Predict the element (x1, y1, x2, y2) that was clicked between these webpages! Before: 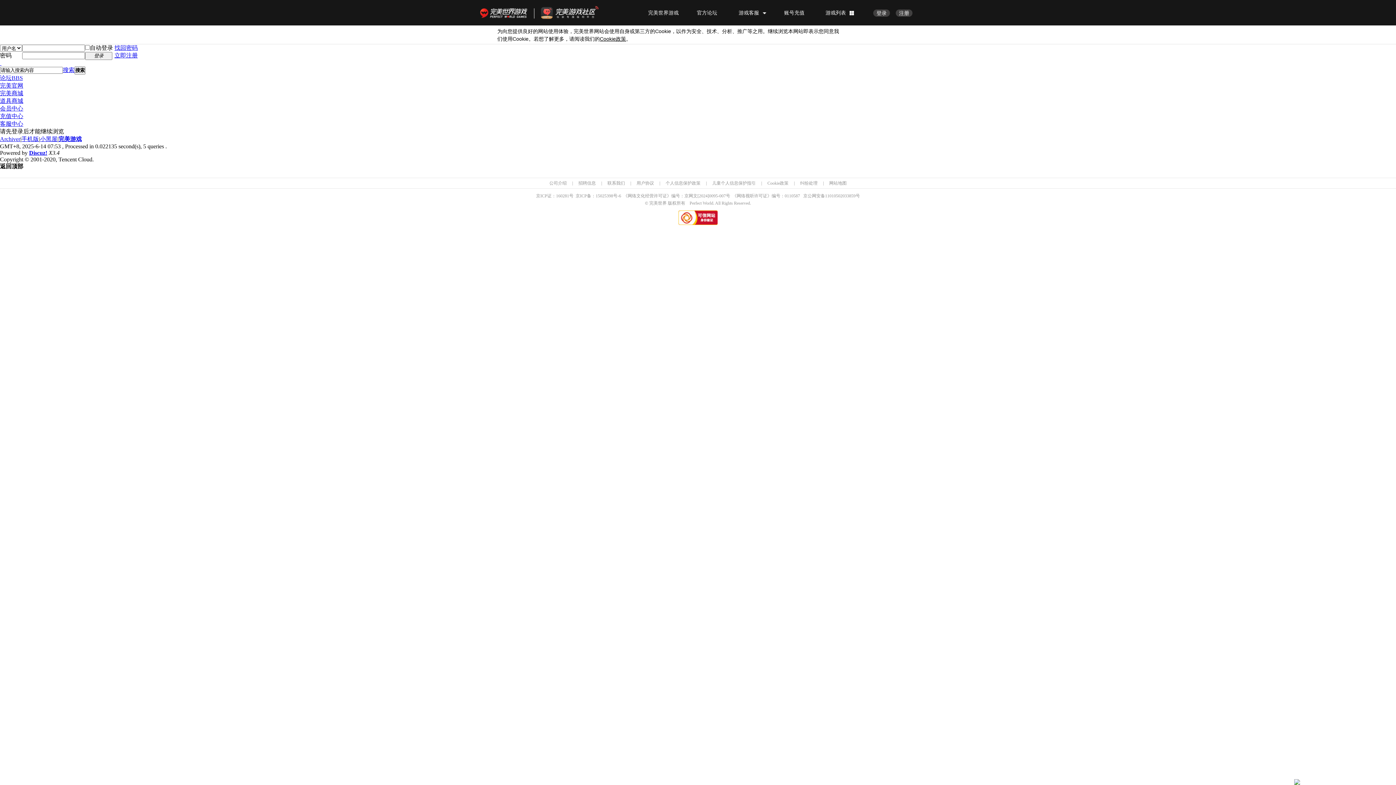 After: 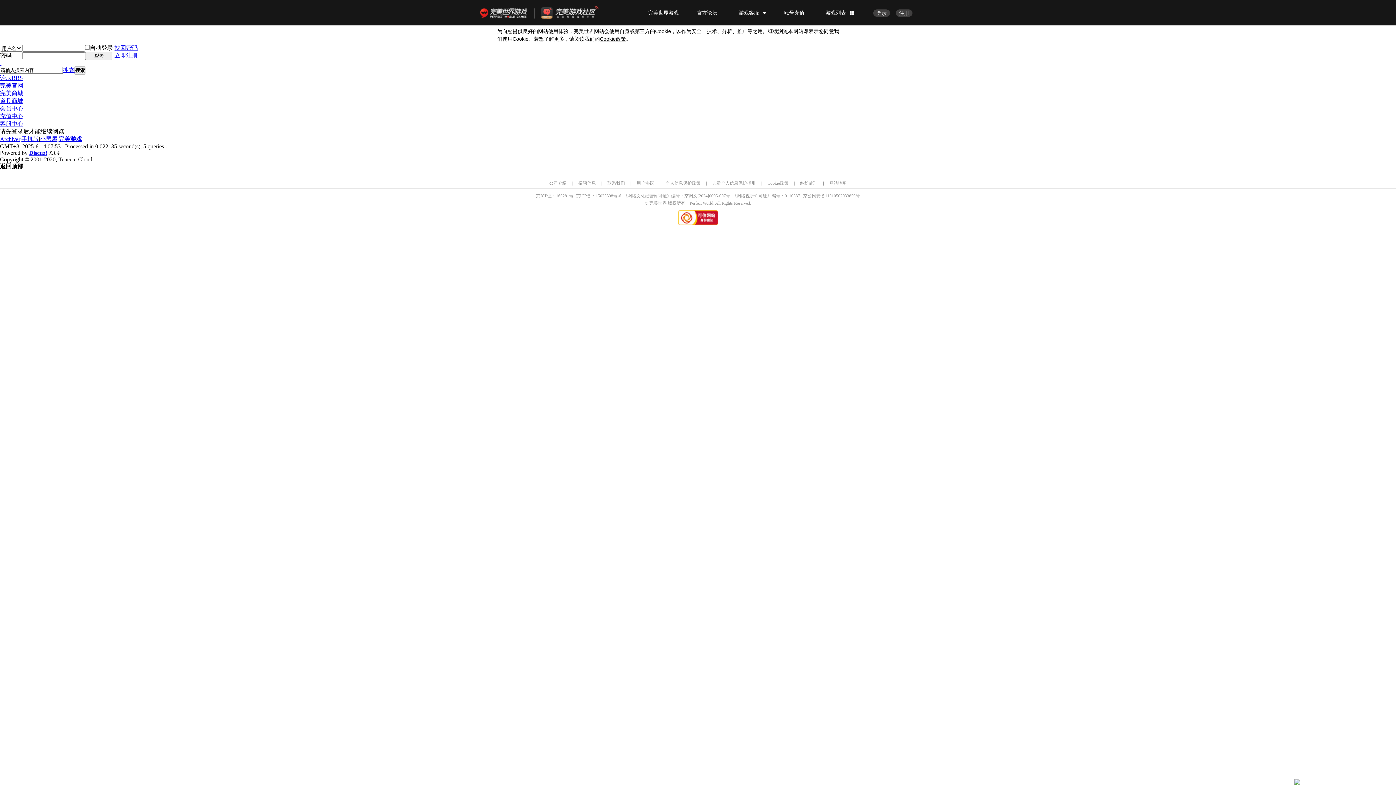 Action: label: 网站地图 bbox: (829, 180, 846, 185)